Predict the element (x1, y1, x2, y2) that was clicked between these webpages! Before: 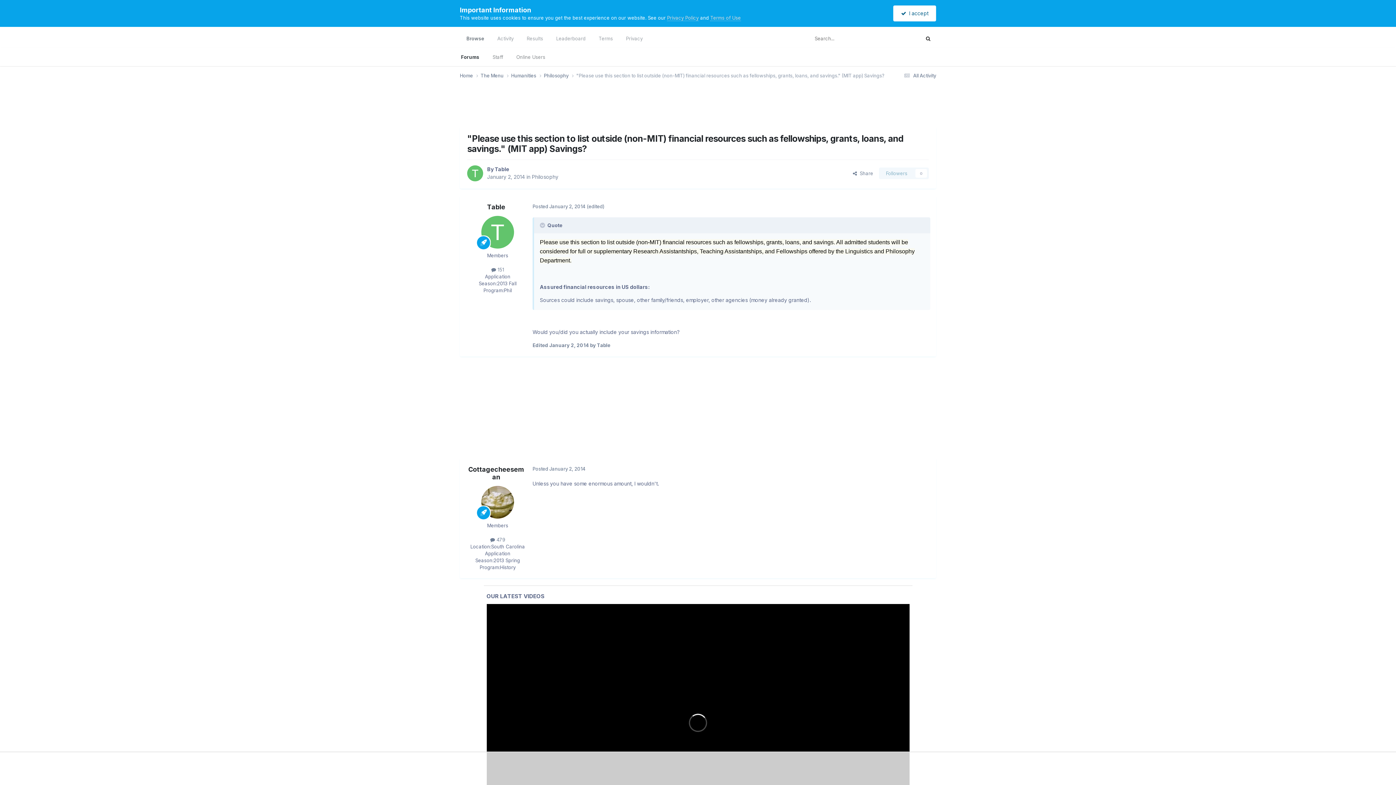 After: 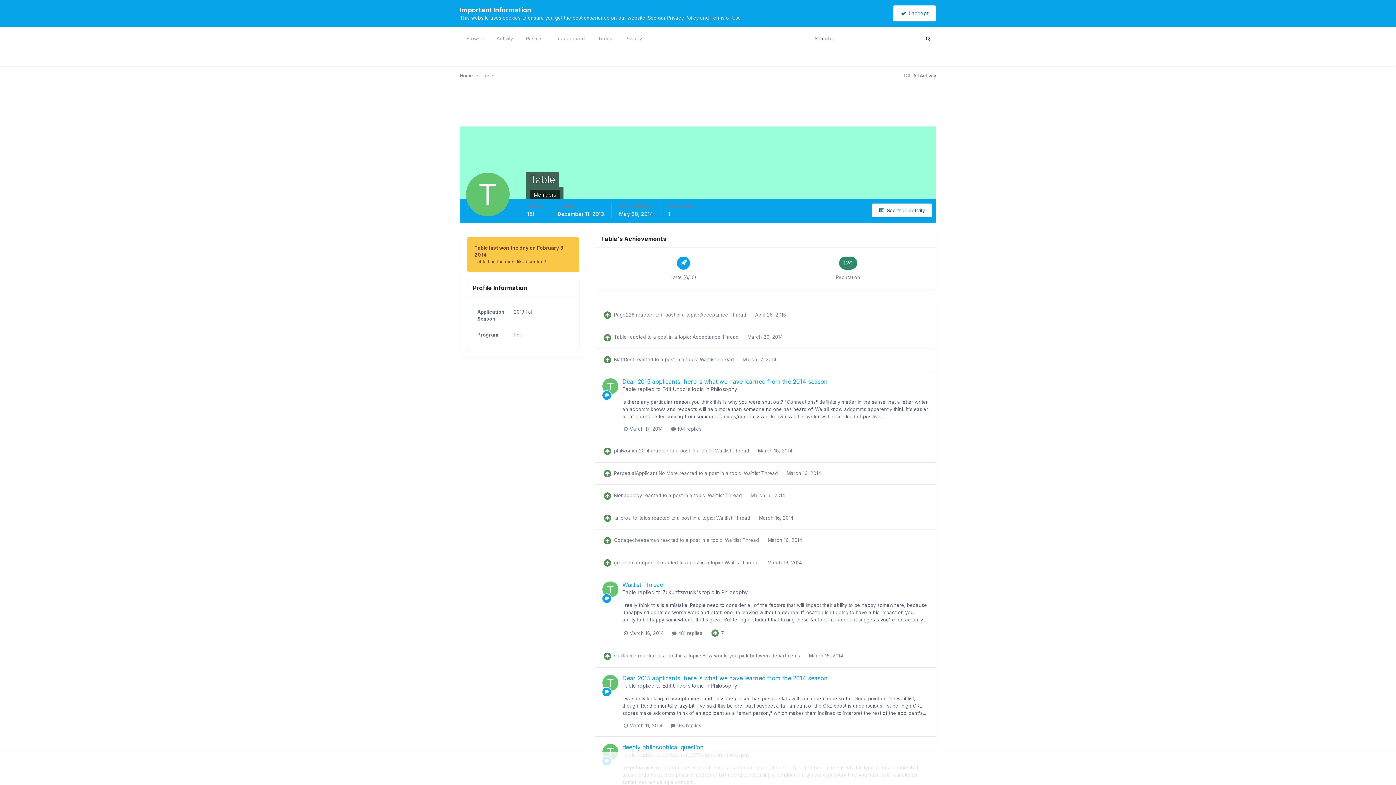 Action: label: Table bbox: (494, 166, 509, 172)